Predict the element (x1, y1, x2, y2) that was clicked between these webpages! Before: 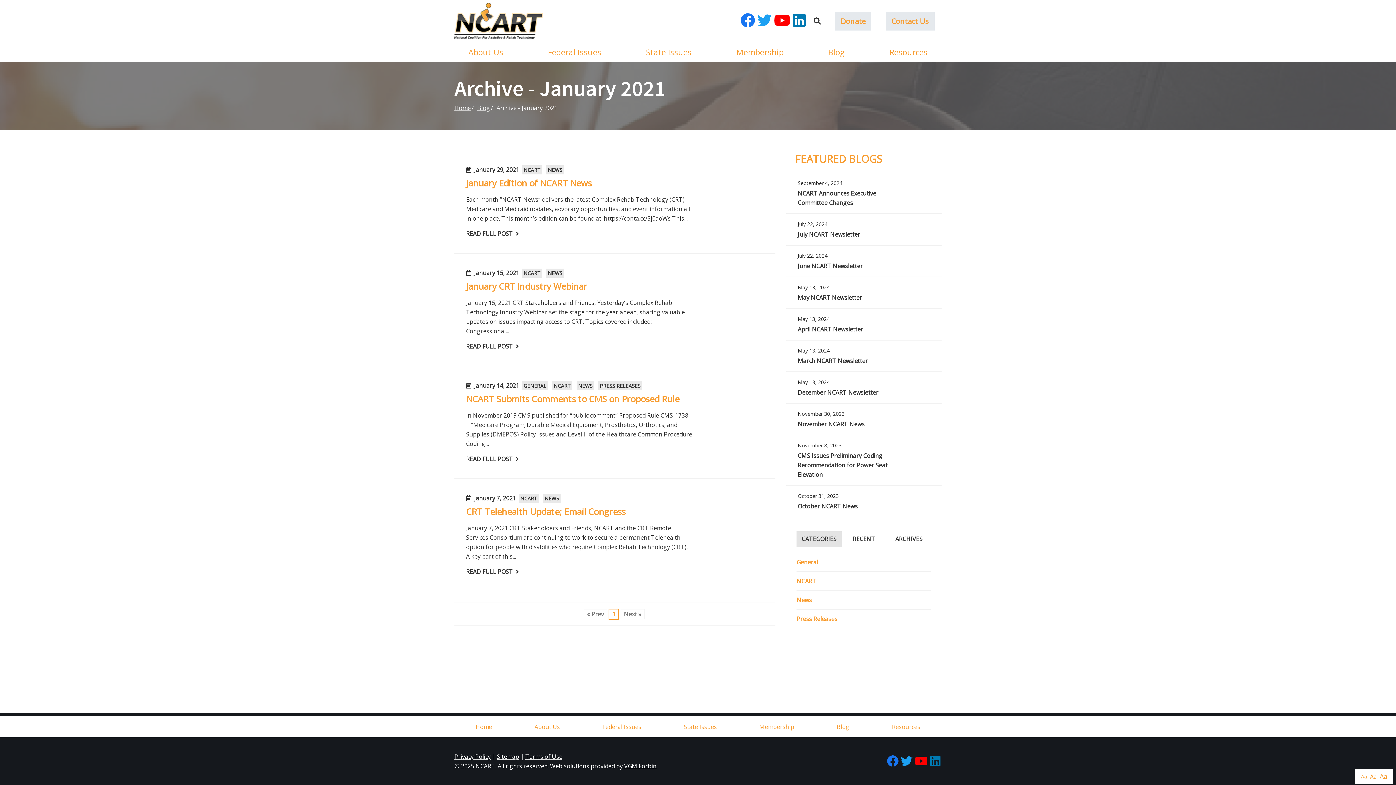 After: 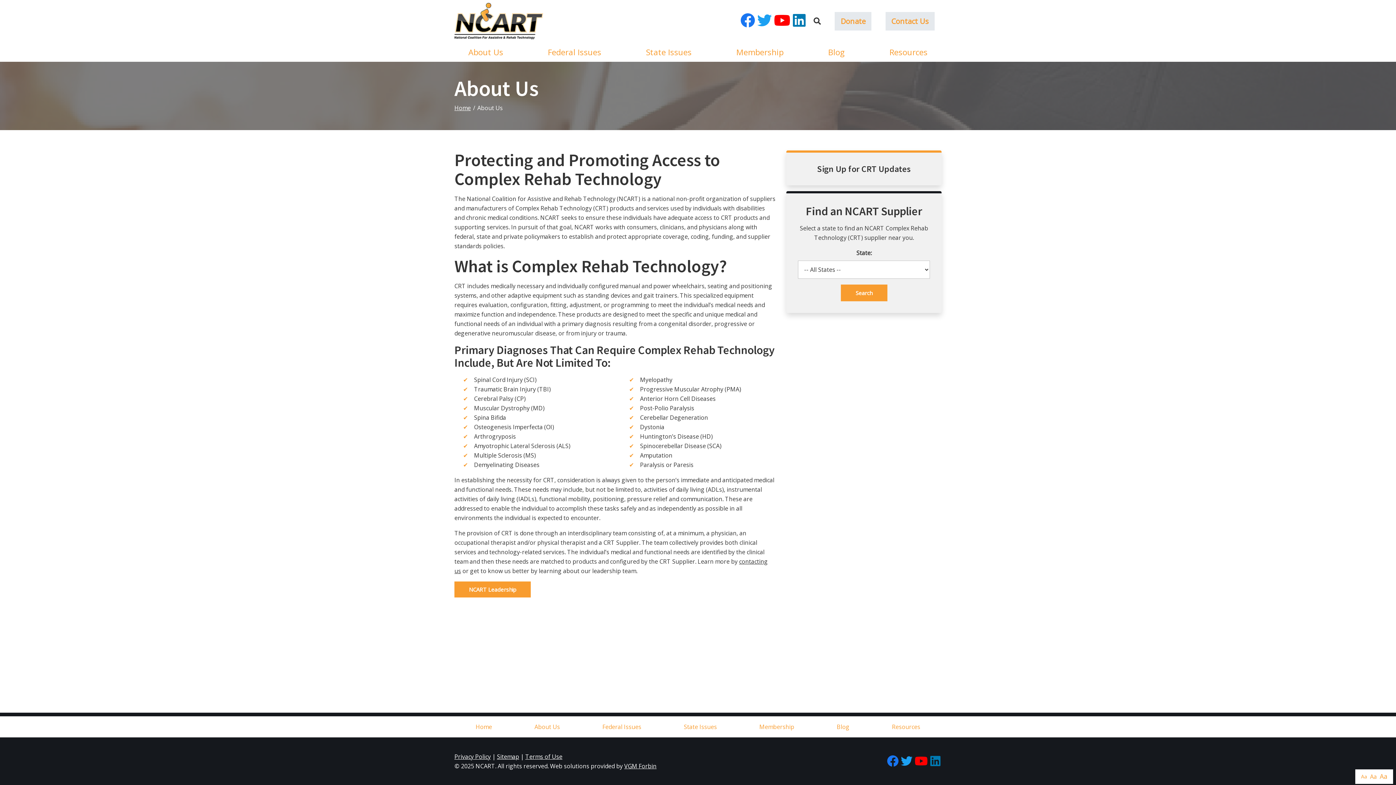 Action: bbox: (454, 45, 517, 58) label: About Us